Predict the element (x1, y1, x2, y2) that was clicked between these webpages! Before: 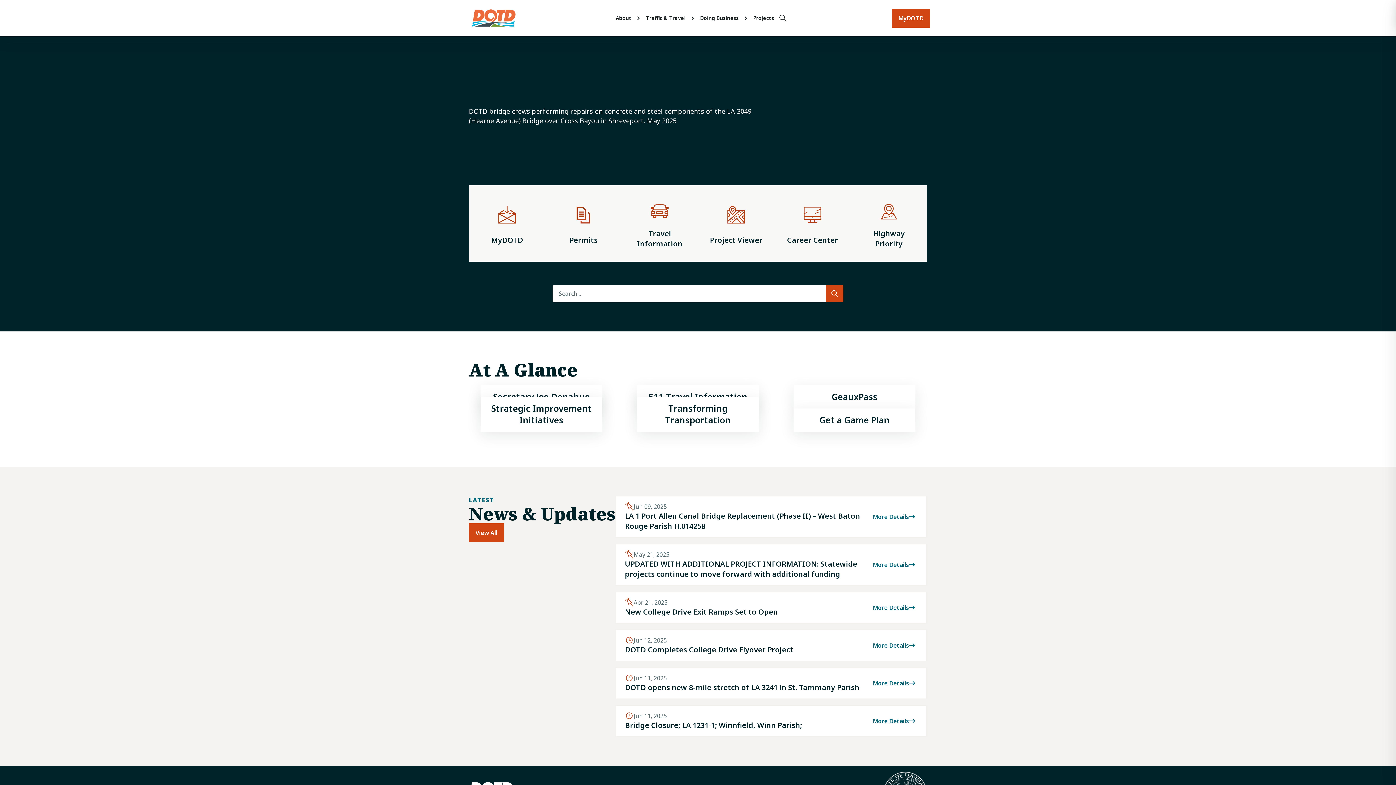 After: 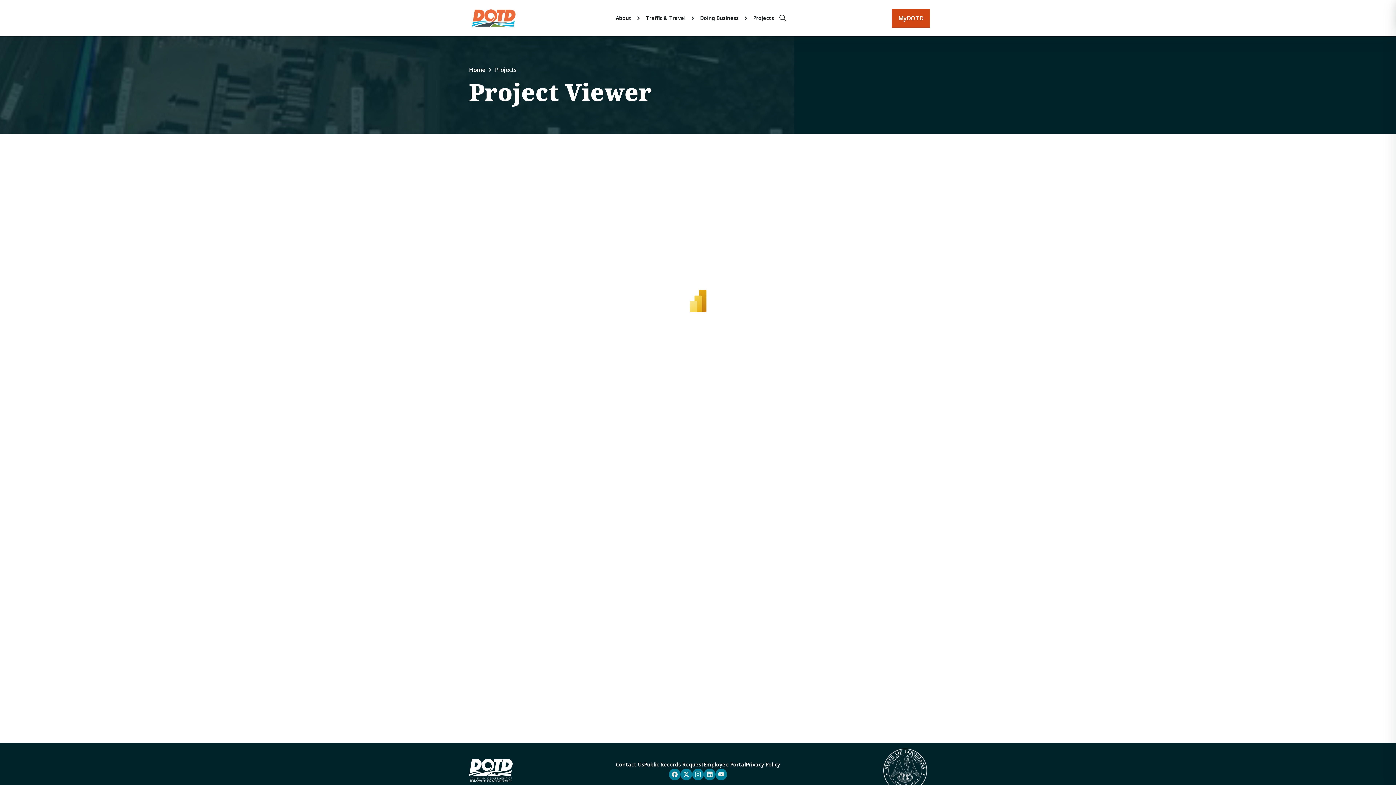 Action: label: Project Viewer  bbox: (698, 185, 774, 261)